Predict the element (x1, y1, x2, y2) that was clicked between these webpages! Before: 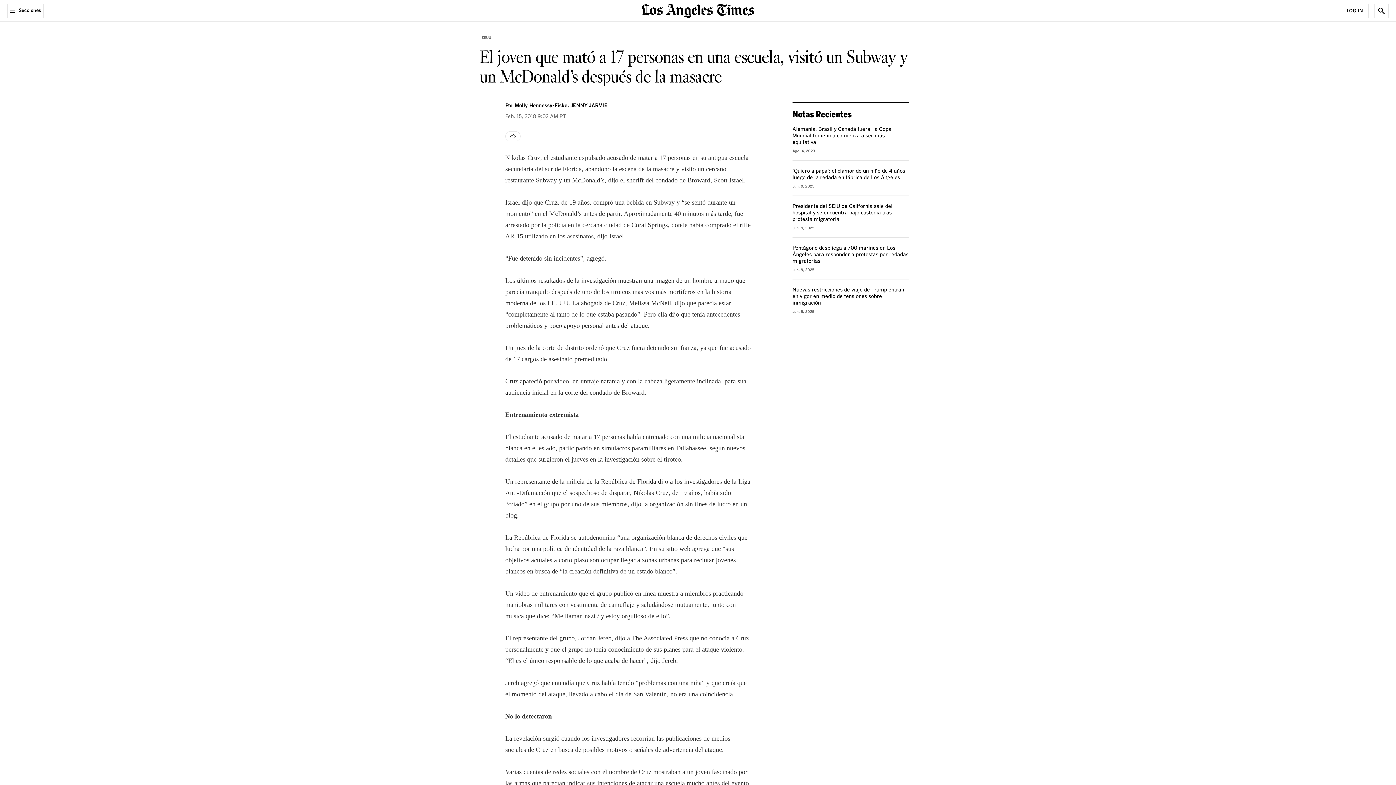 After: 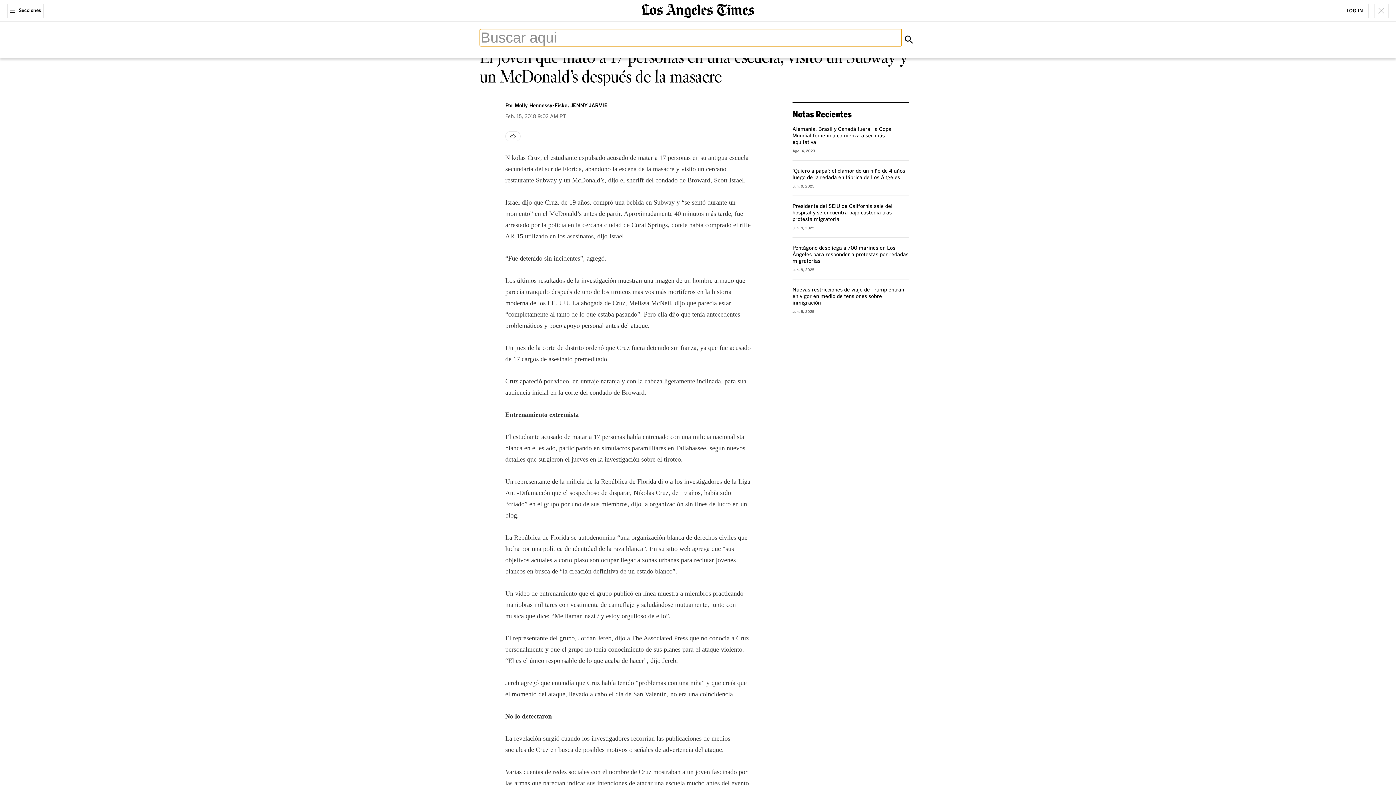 Action: label: Mostrar búsqueda bbox: (1374, 3, 1389, 18)